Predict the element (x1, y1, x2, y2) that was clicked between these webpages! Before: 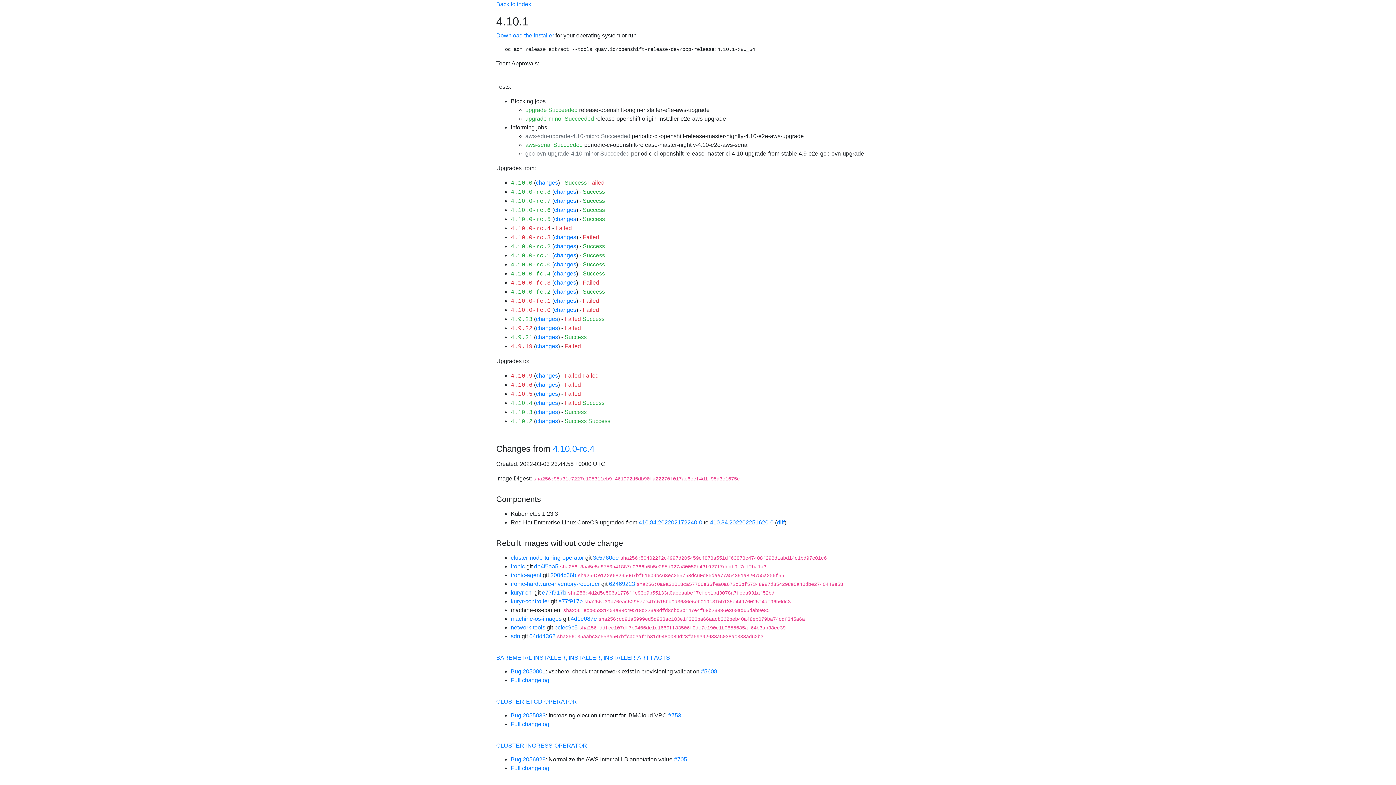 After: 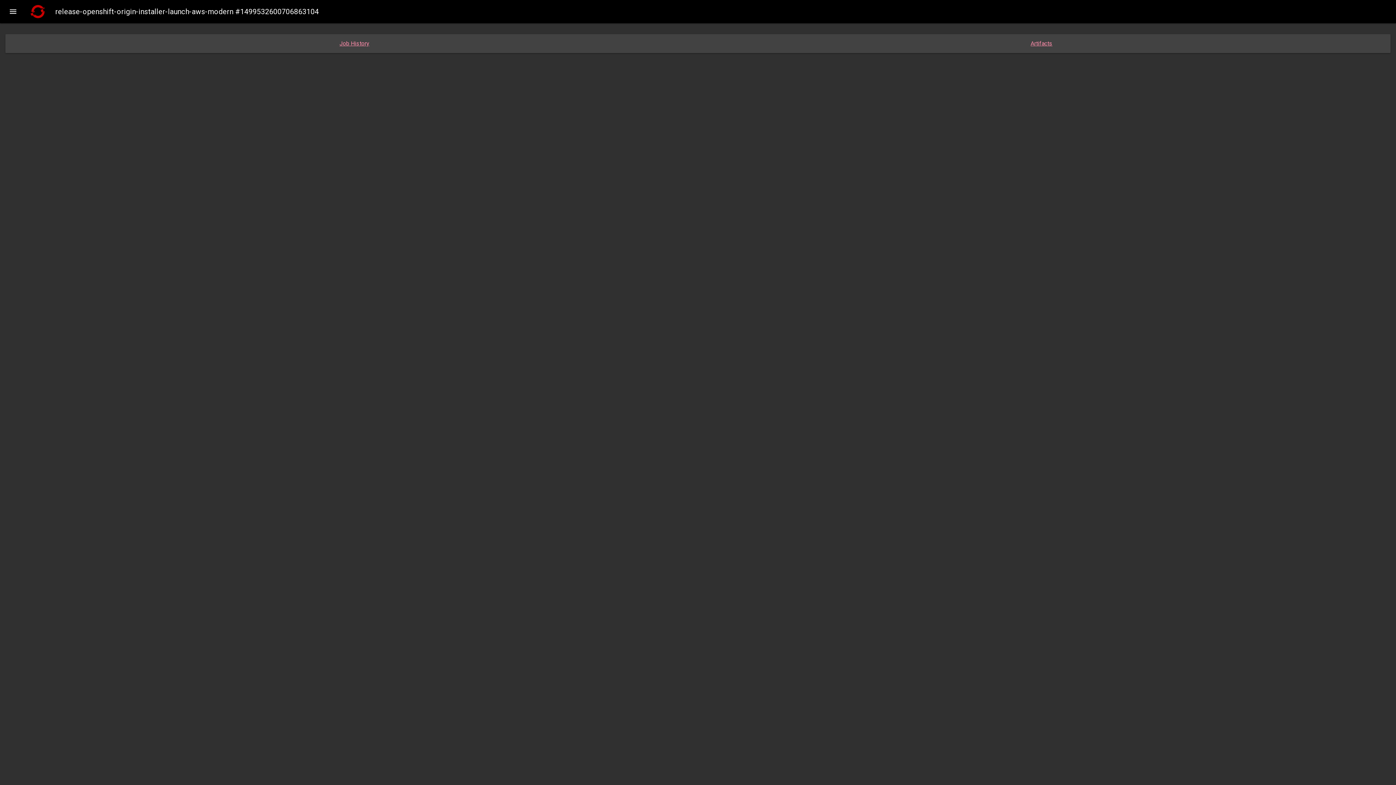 Action: bbox: (582, 206, 605, 213) label: Success